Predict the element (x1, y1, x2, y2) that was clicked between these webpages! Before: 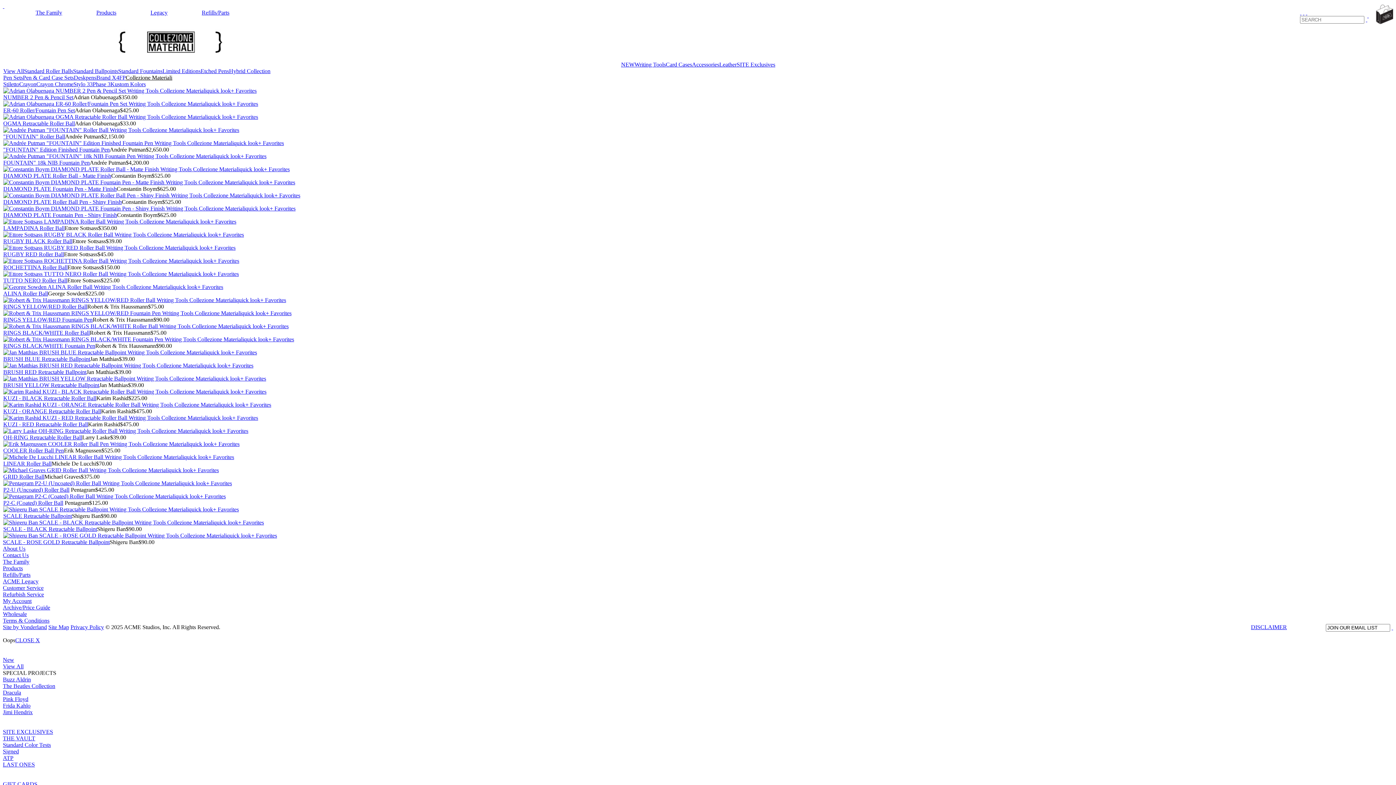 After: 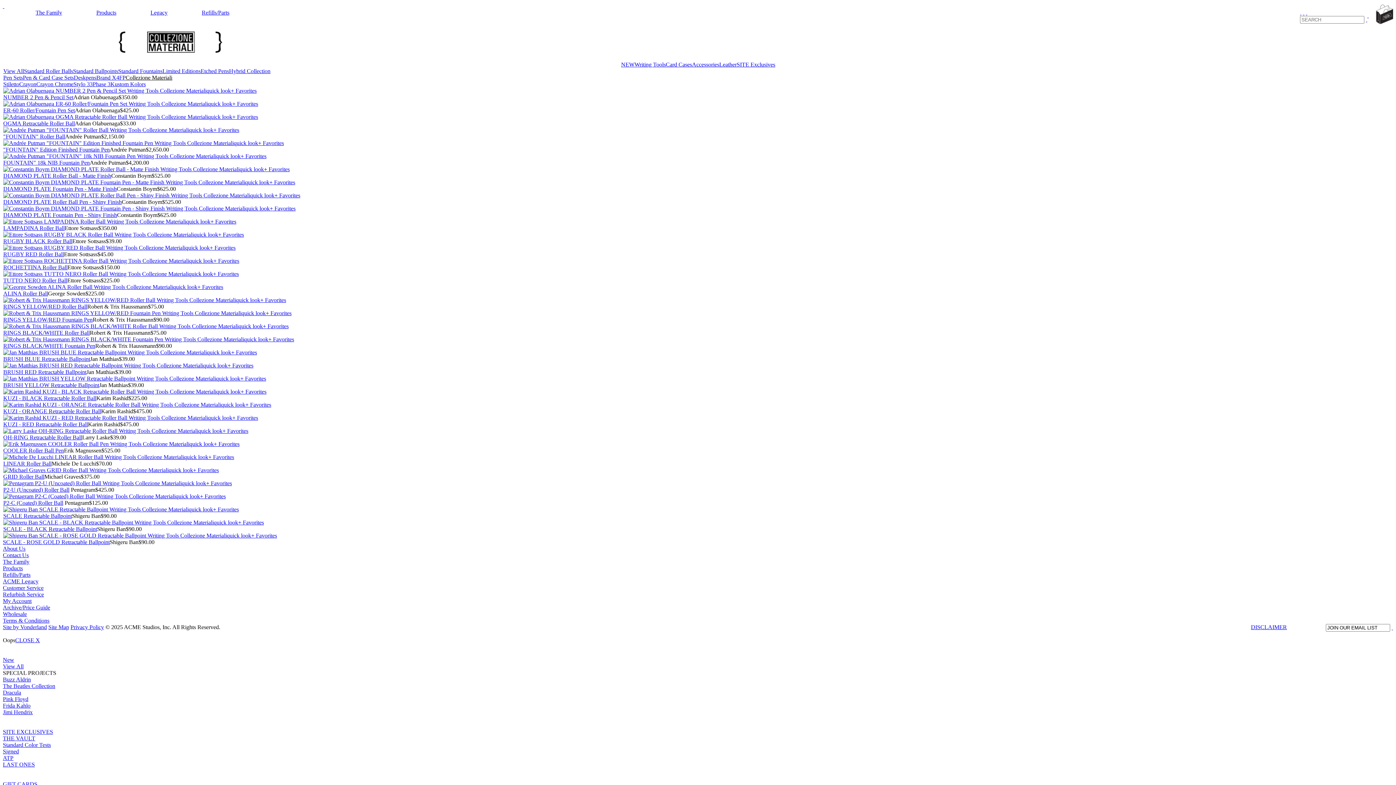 Action: label: + Favorites bbox: (231, 349, 257, 355)